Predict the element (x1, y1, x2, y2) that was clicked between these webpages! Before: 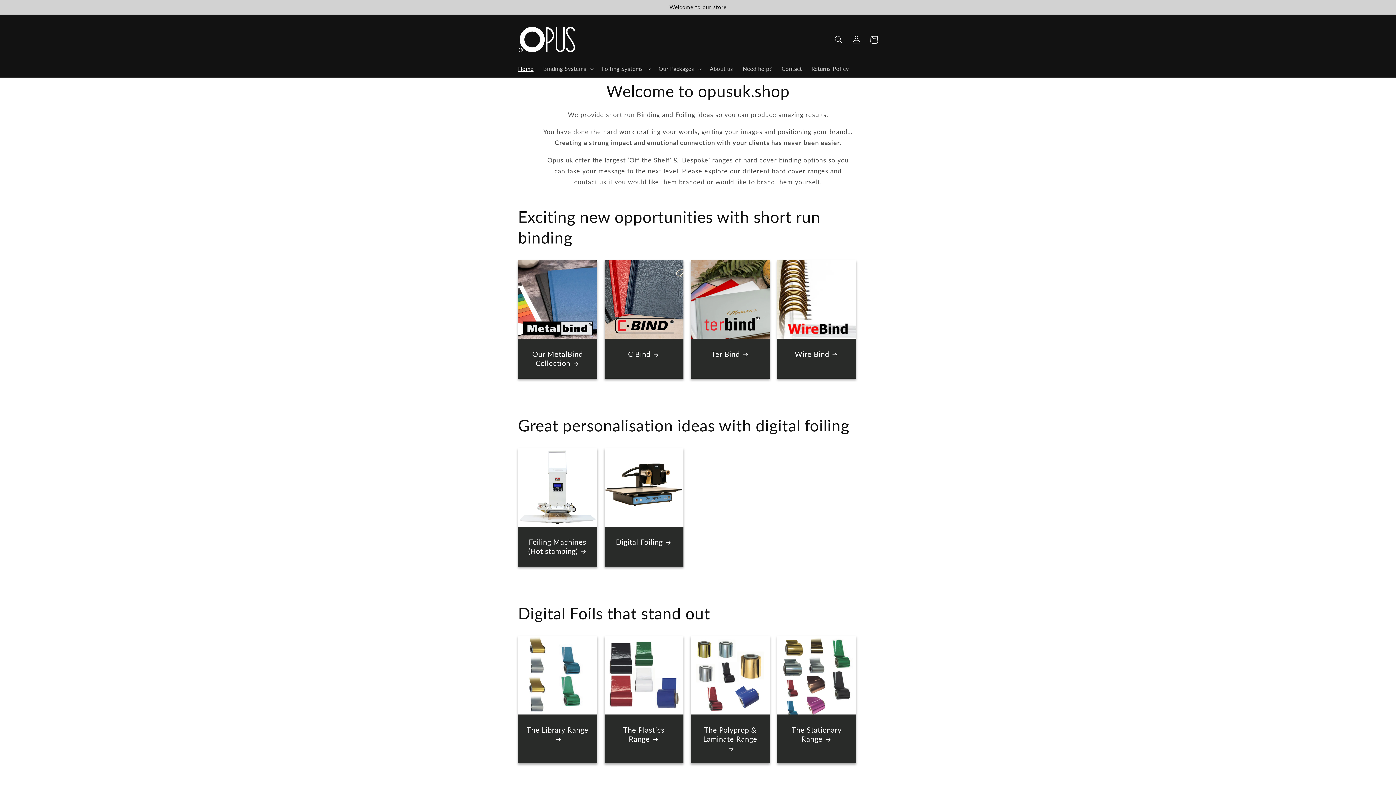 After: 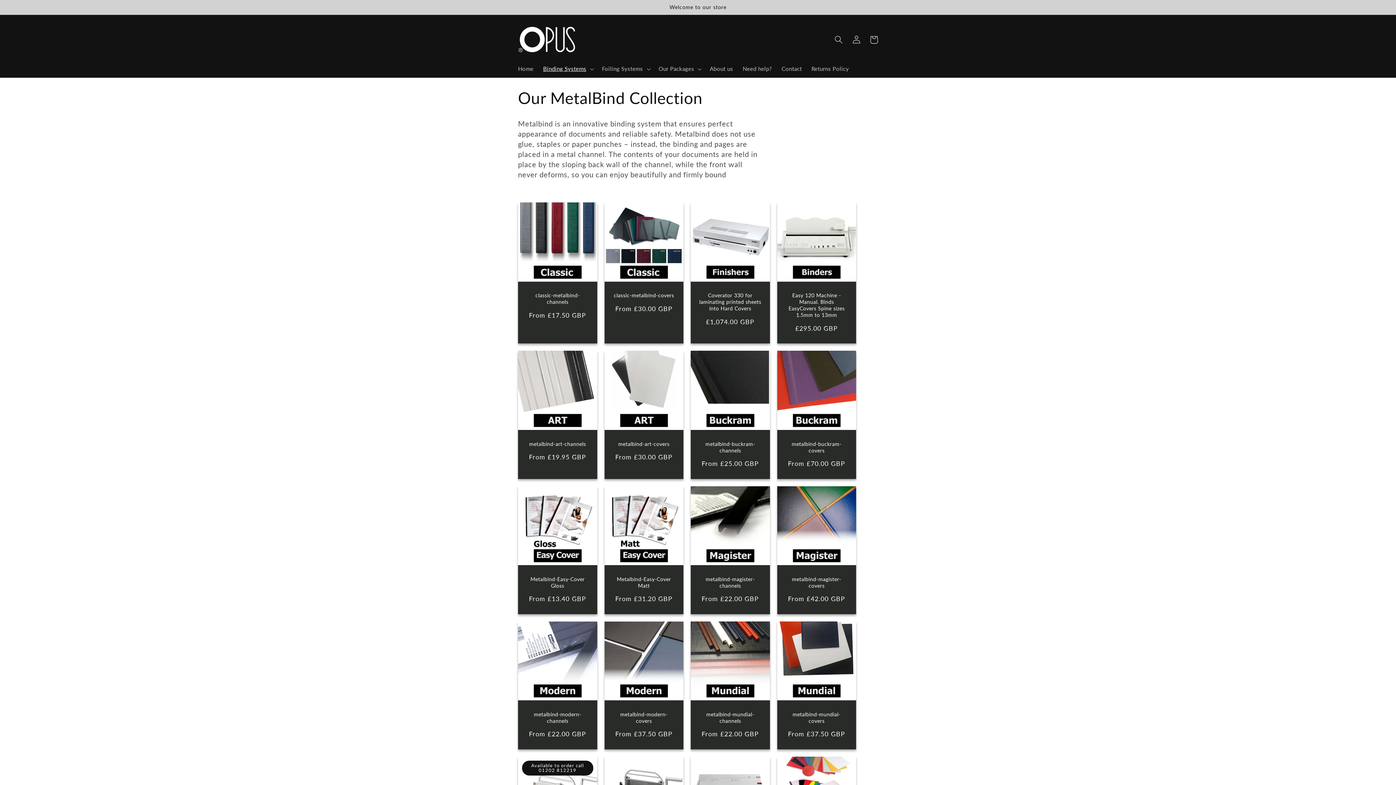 Action: bbox: (526, 349, 589, 367) label: Our MetalBind Collection